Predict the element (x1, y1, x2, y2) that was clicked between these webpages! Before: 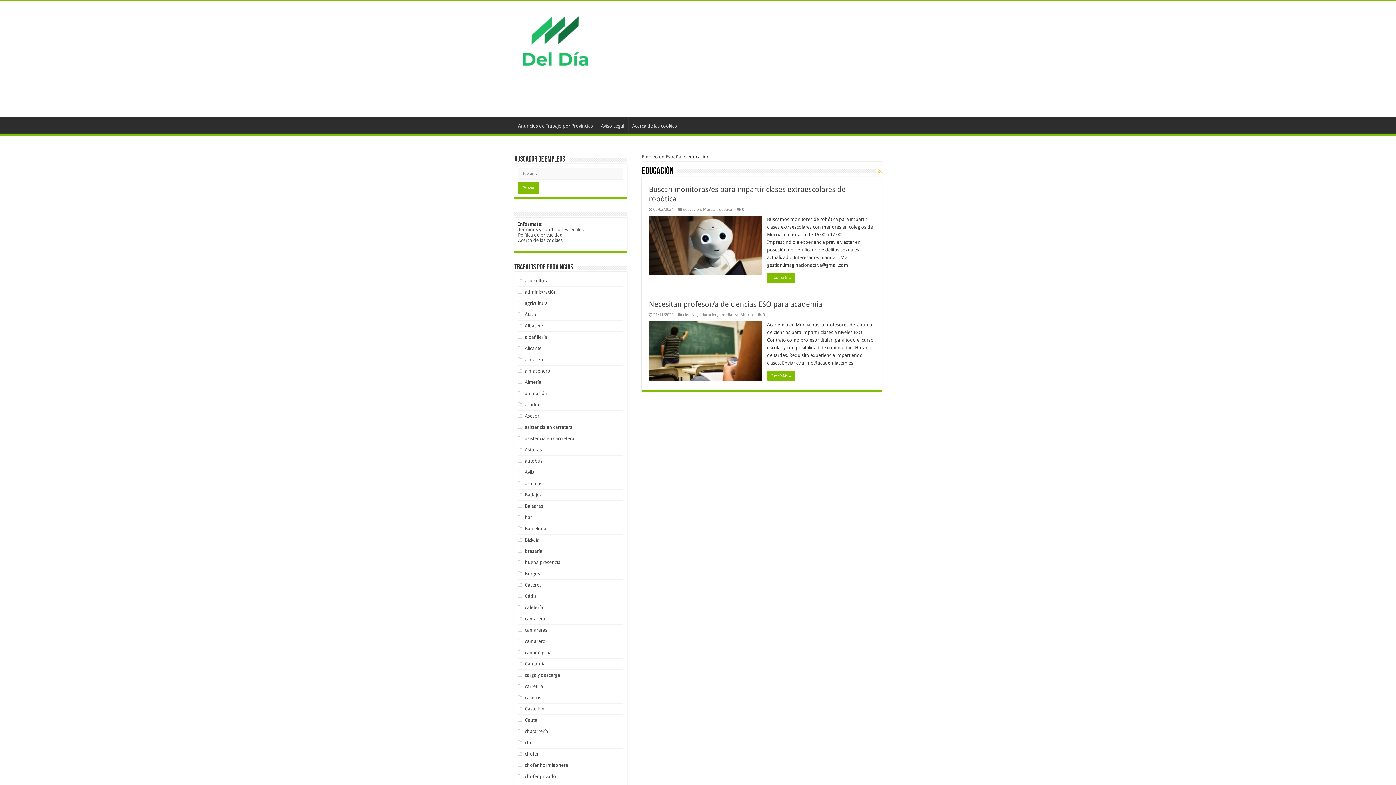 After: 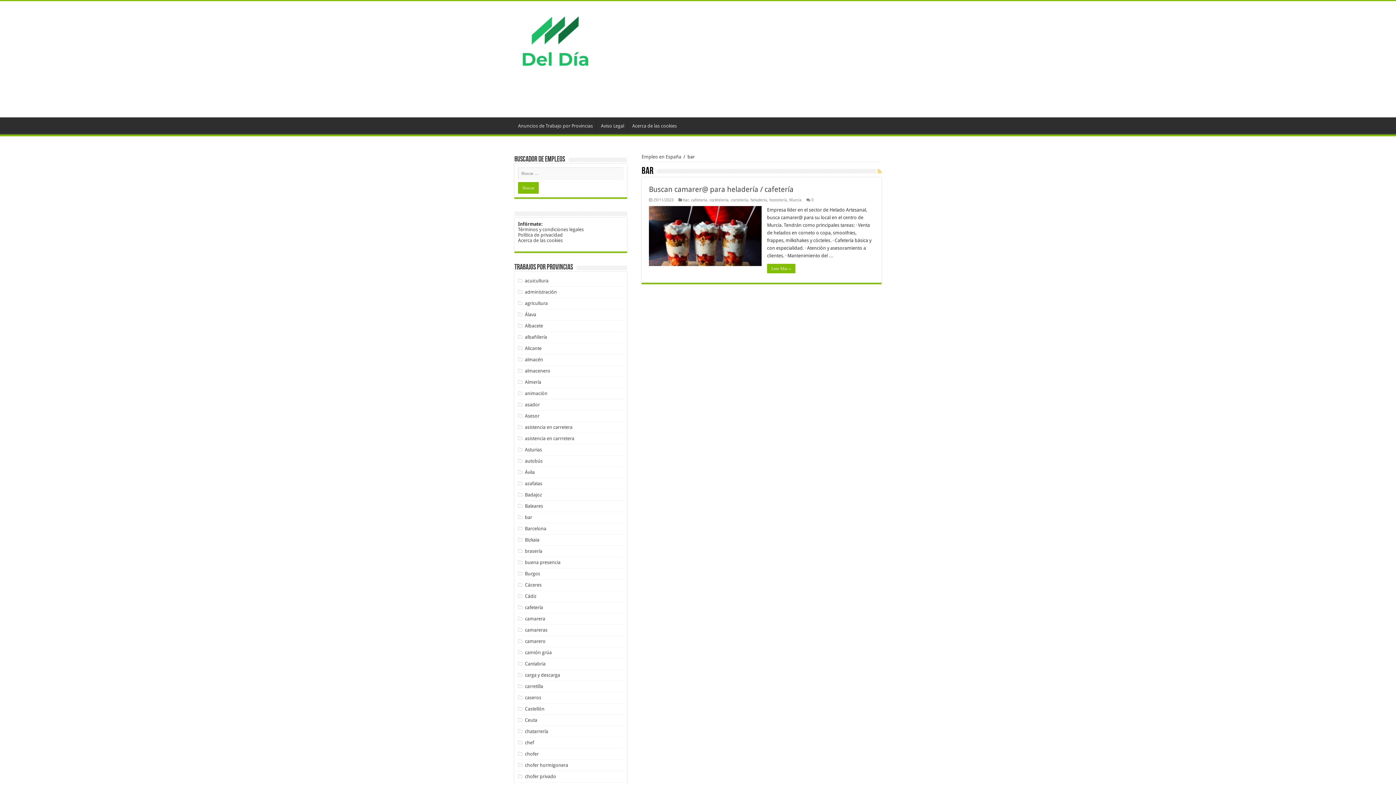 Action: label: bar bbox: (525, 514, 532, 520)